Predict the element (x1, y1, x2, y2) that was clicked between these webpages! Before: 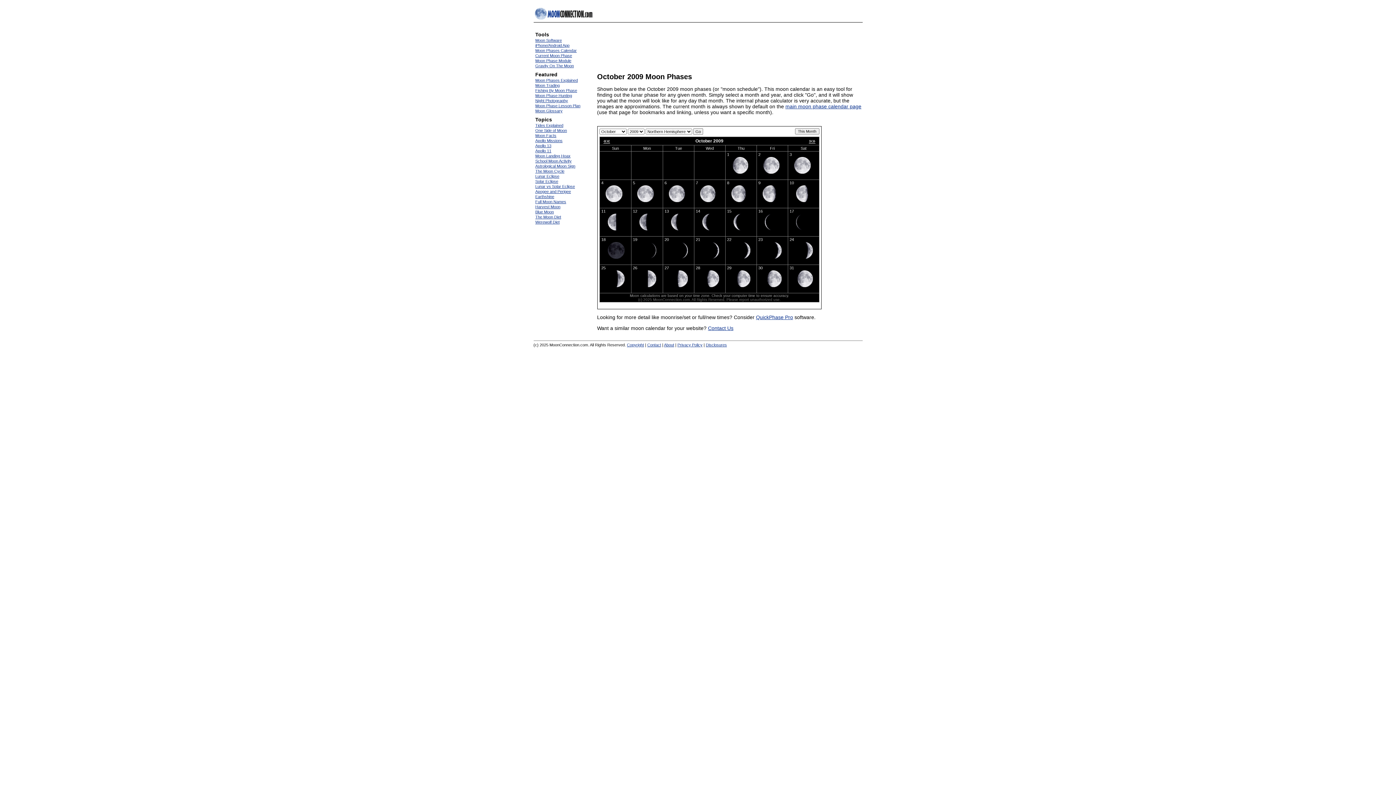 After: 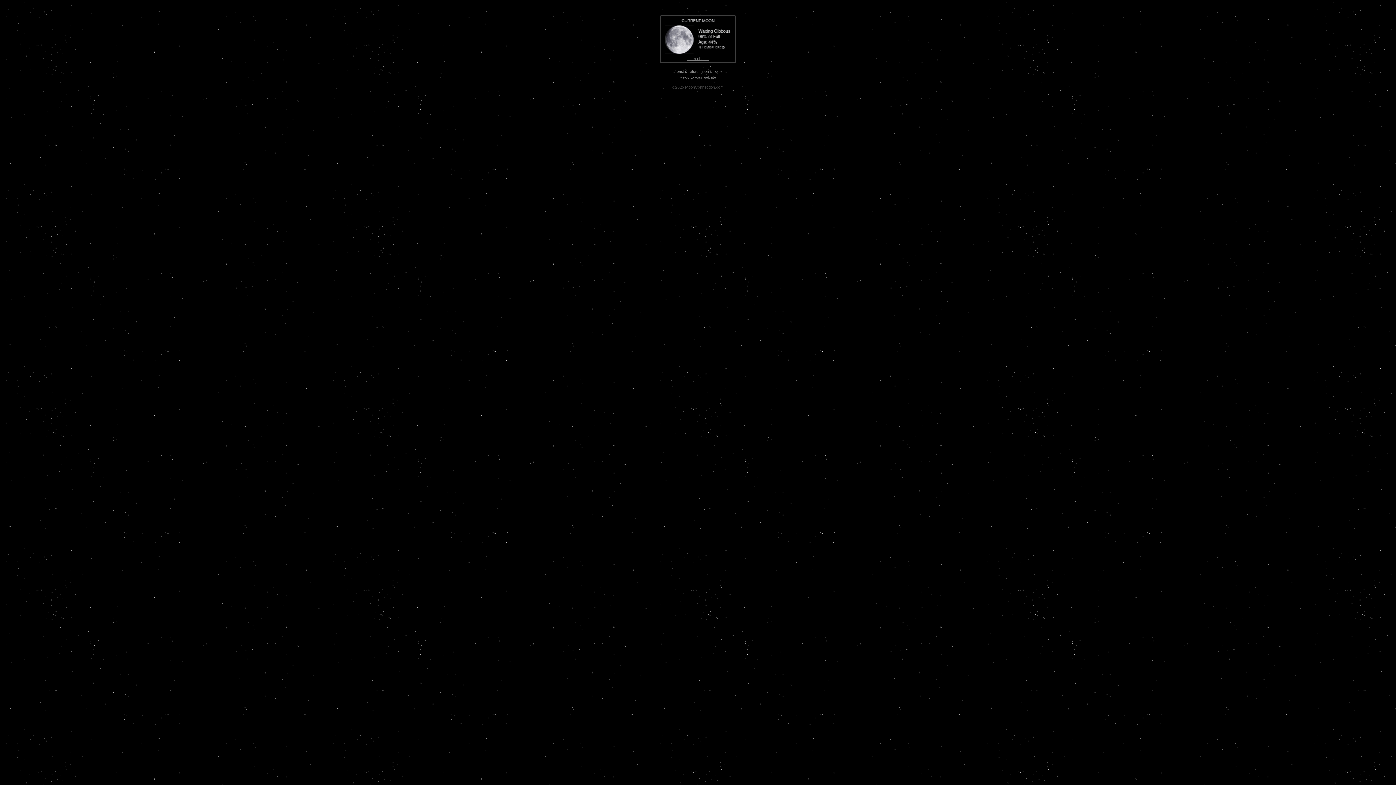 Action: bbox: (535, 53, 572, 57) label: Current Moon Phase